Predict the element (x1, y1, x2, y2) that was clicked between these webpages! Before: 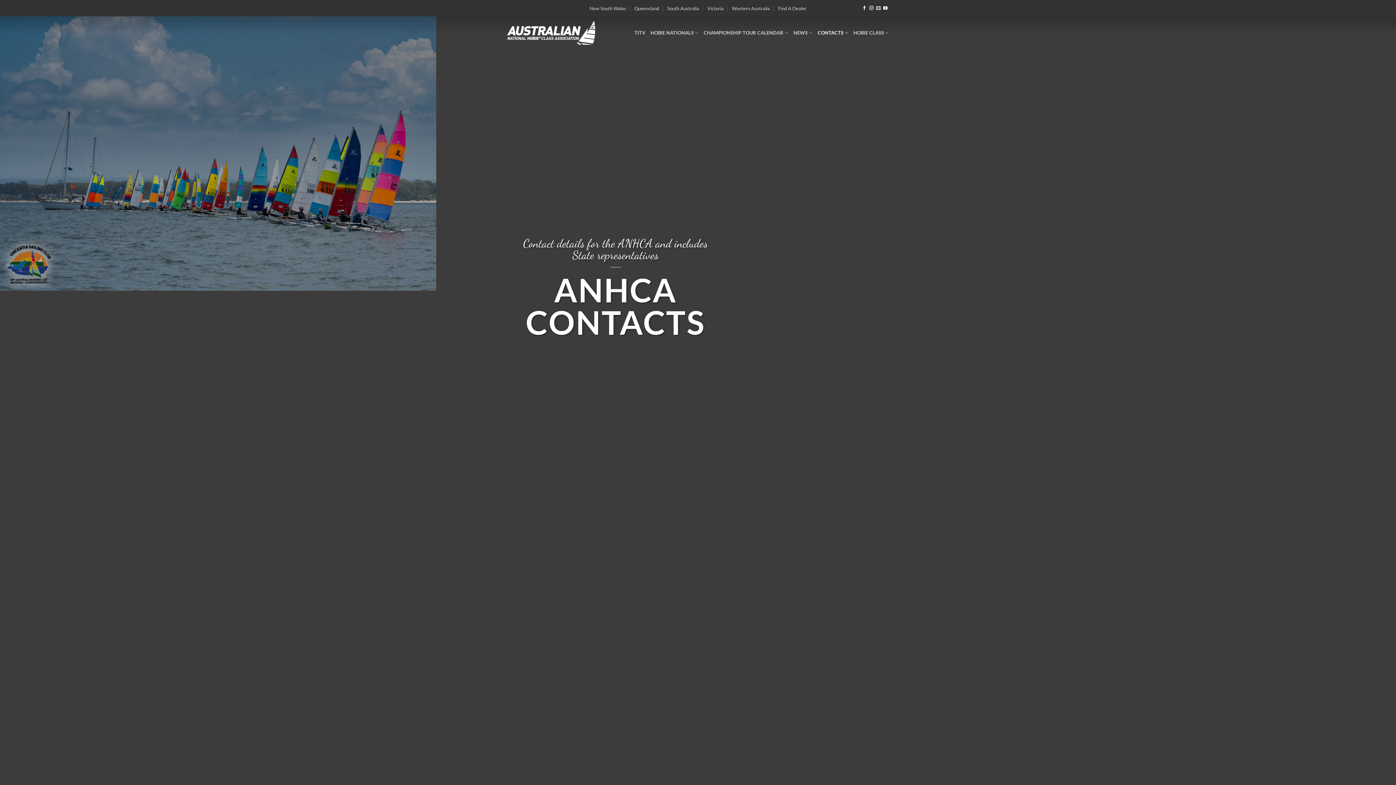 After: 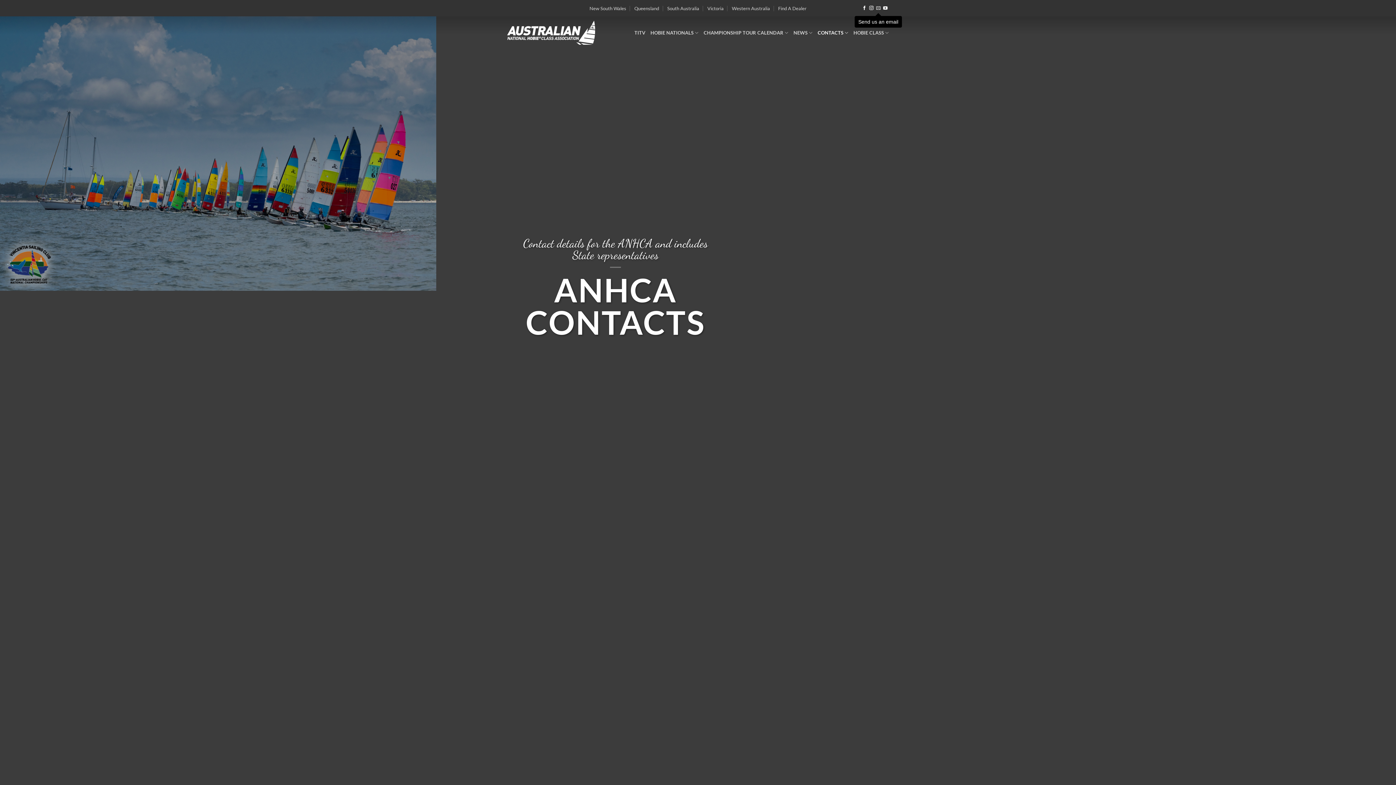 Action: label: Send us an email bbox: (876, 5, 880, 10)